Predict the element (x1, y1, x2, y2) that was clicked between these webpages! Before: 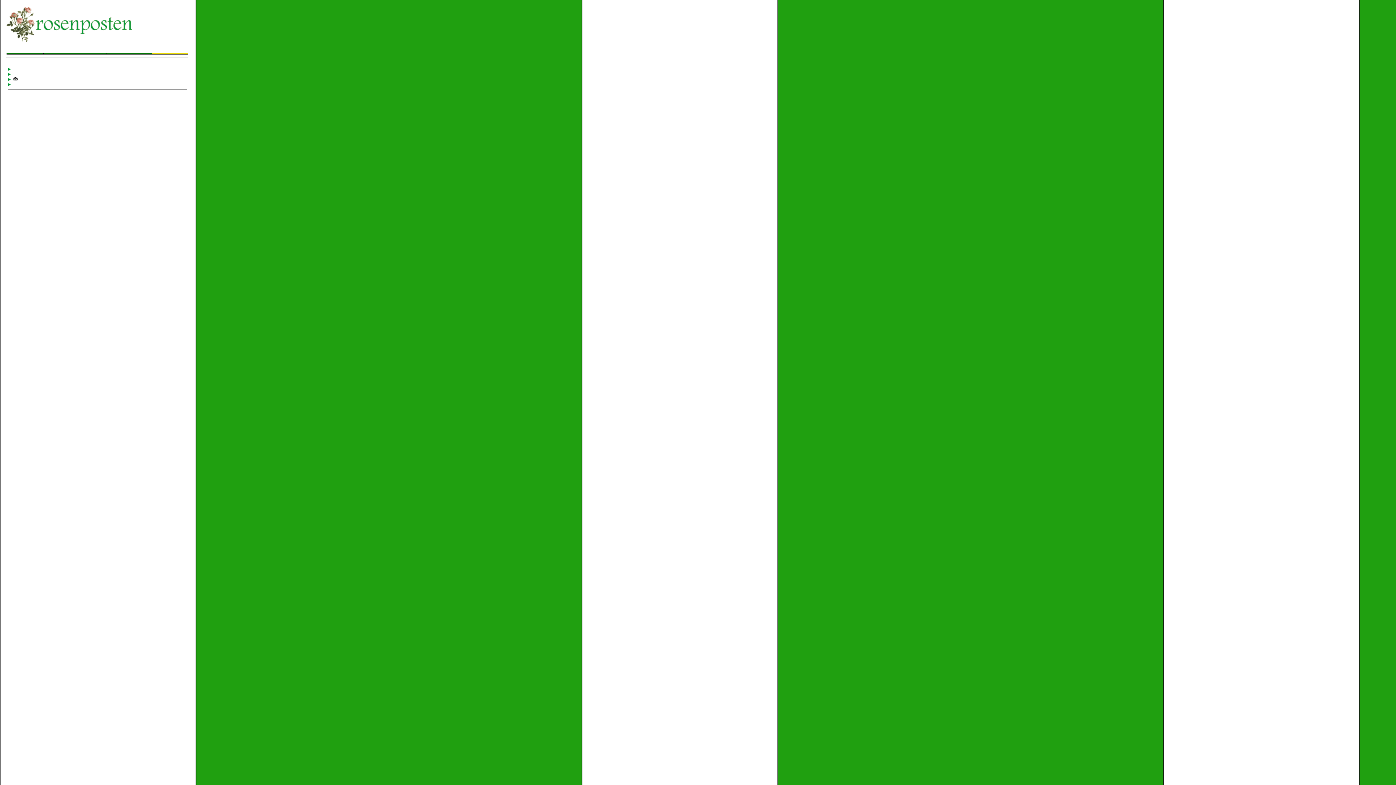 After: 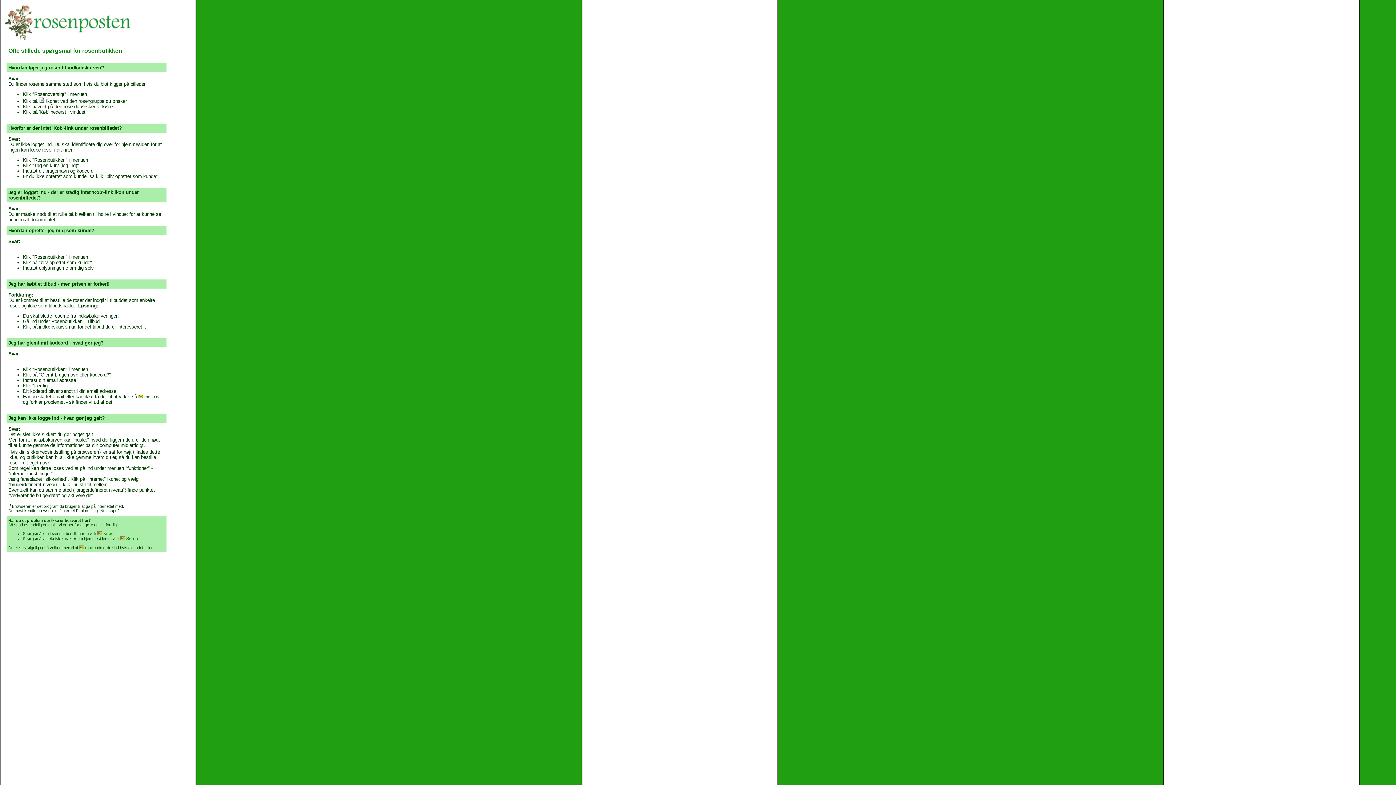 Action: label:   bbox: (7, 82, 12, 87)